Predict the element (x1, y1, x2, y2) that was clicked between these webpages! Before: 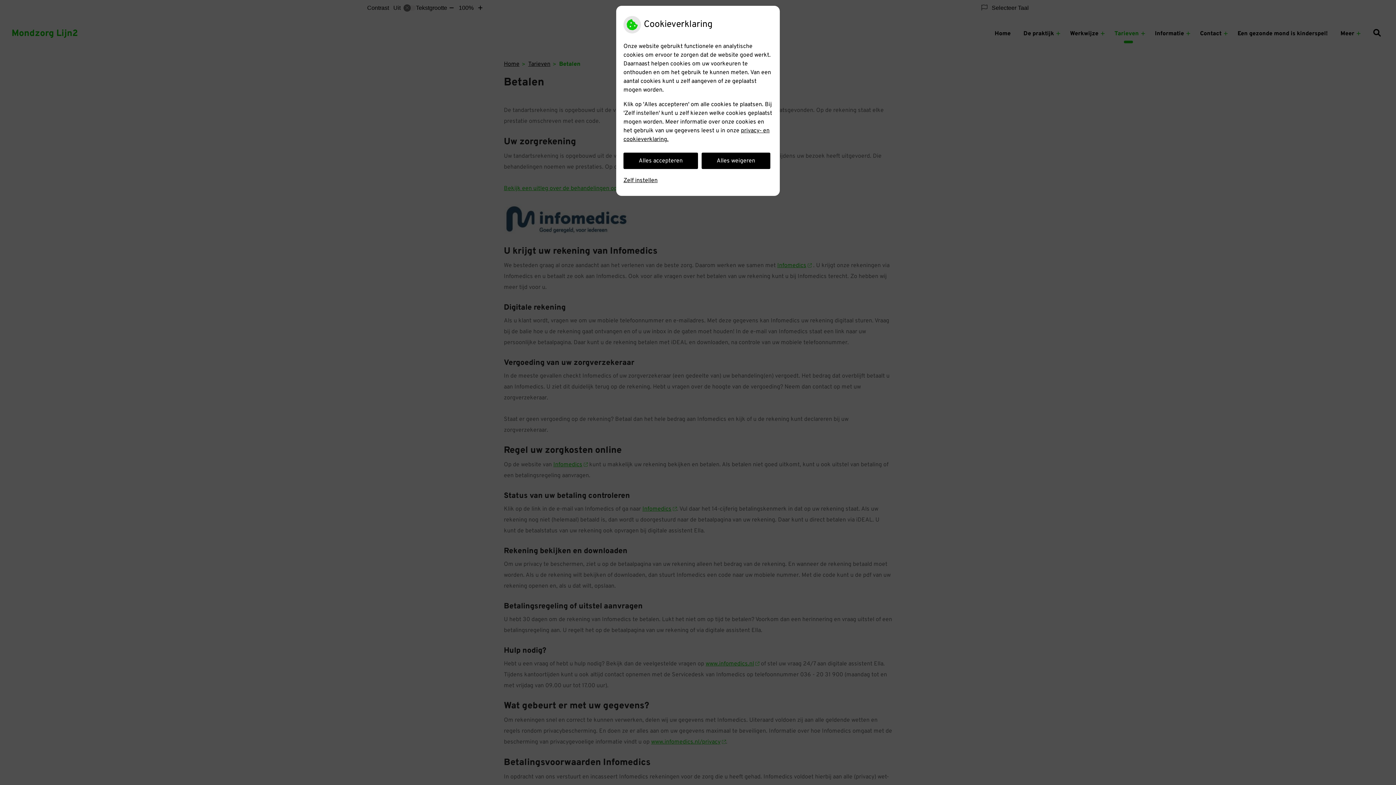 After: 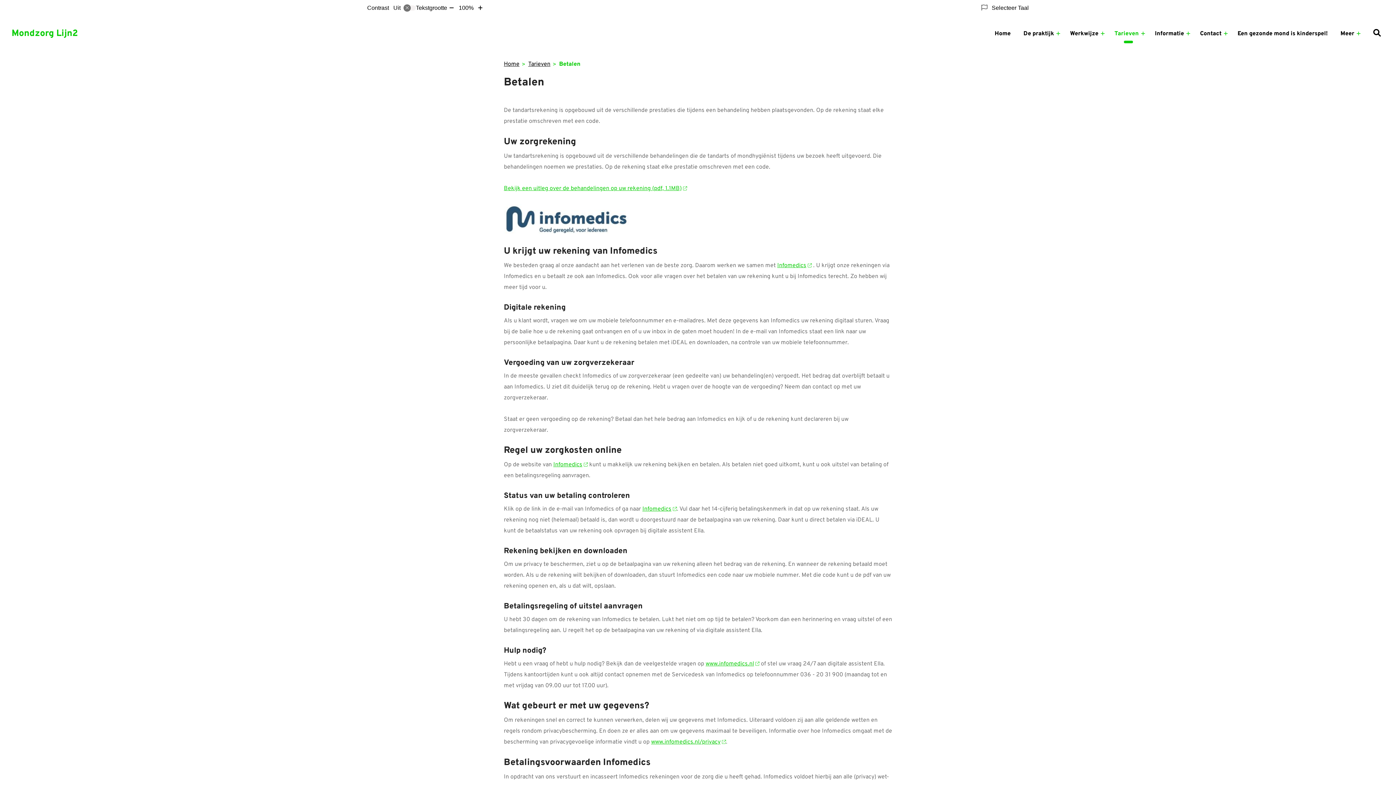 Action: bbox: (623, 152, 698, 169) label: Alles accepteren